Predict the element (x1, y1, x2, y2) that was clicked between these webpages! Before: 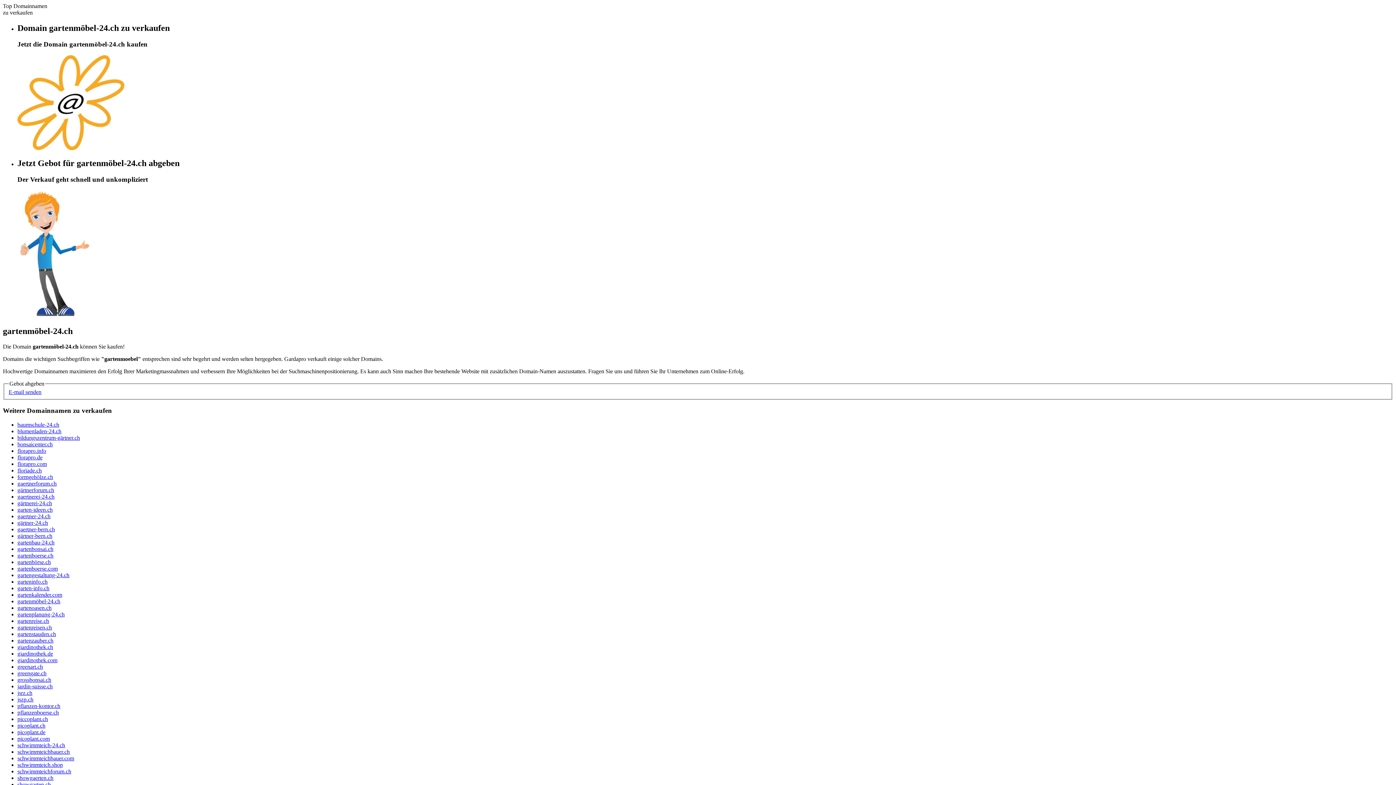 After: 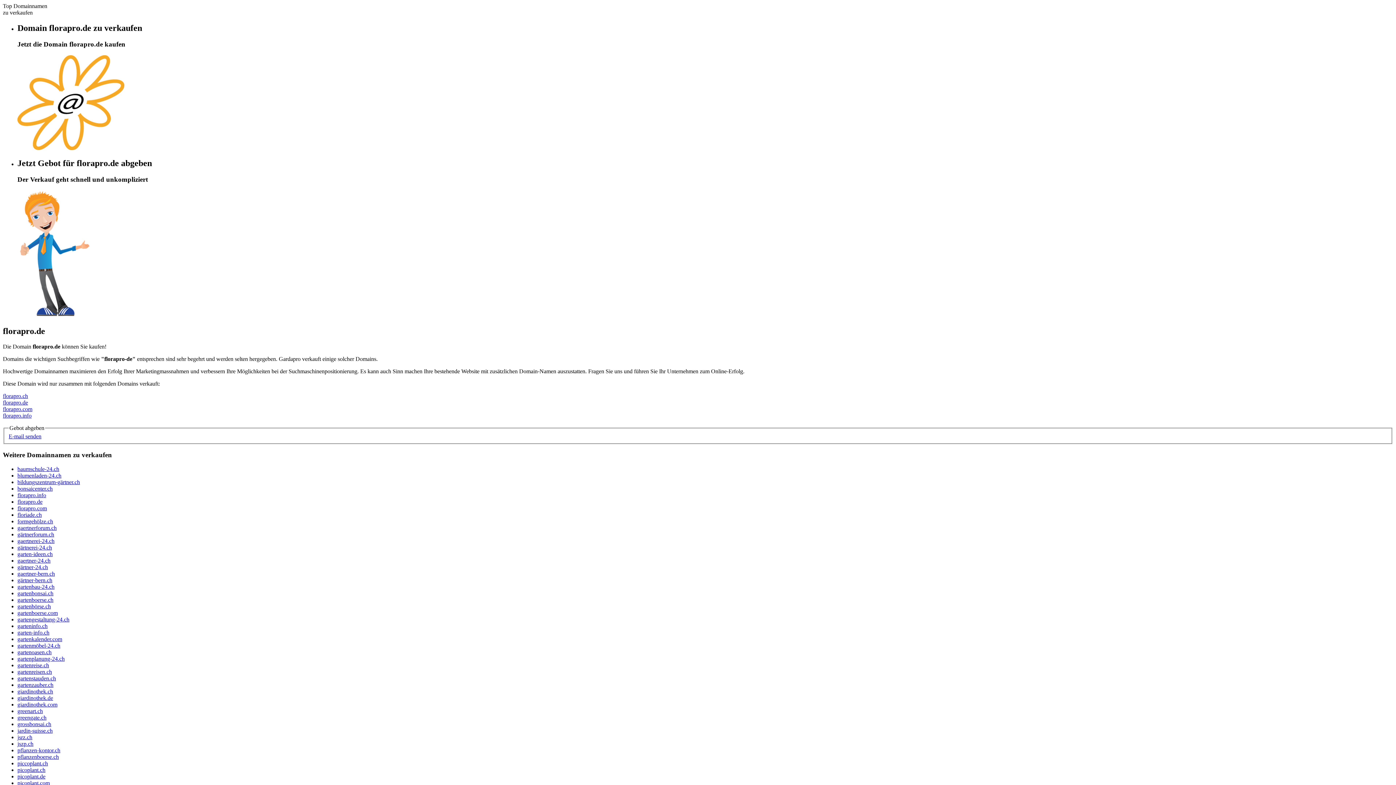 Action: label: florapro.de bbox: (17, 454, 42, 460)